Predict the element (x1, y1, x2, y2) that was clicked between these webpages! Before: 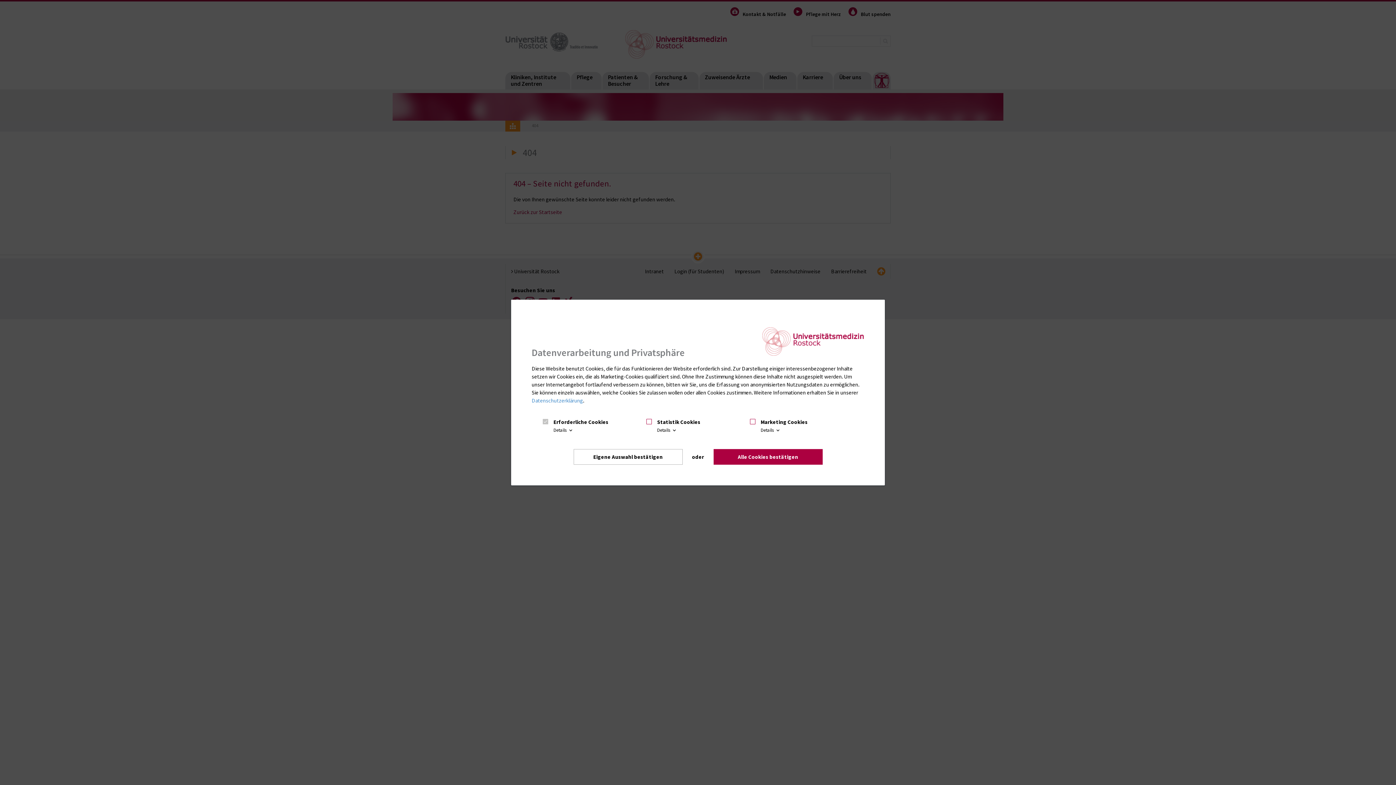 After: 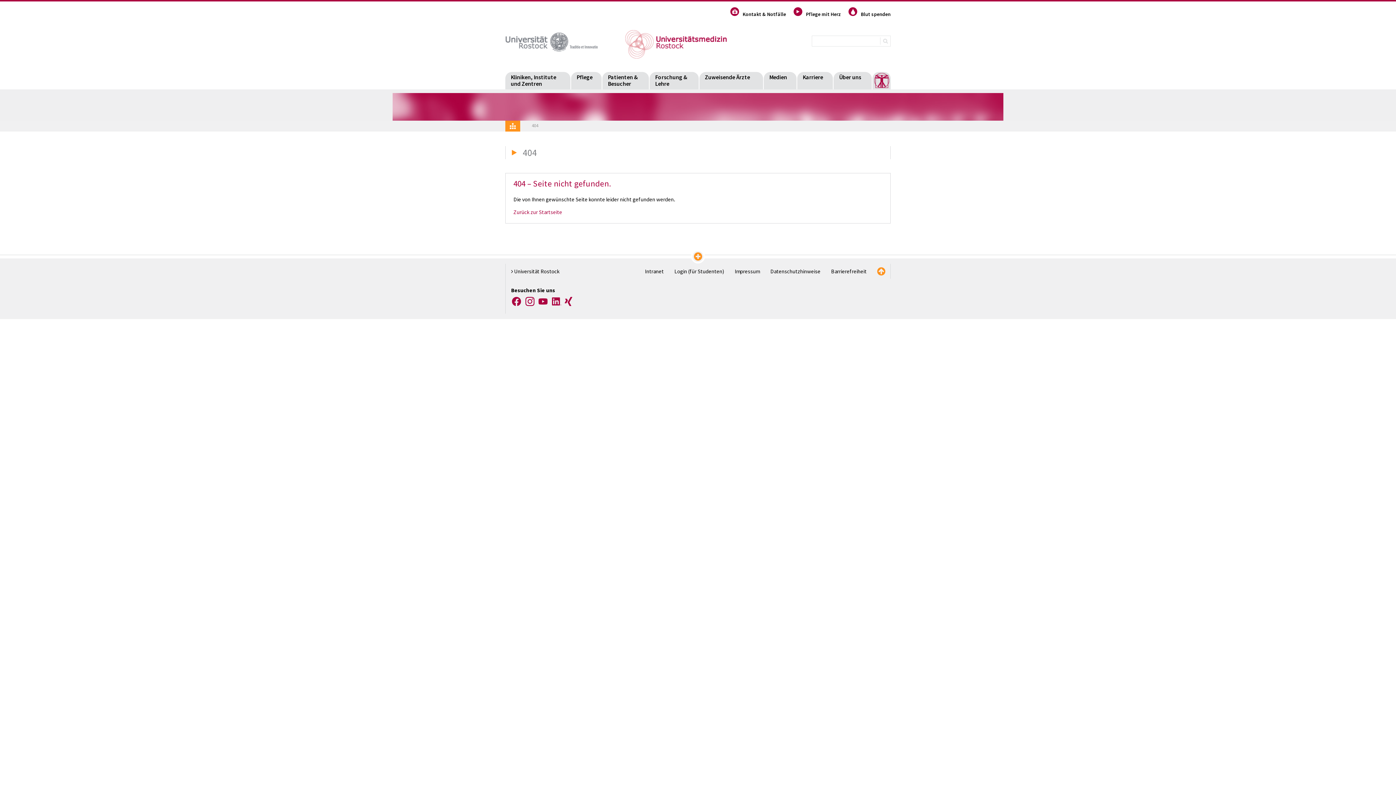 Action: label: Alle Cookies bestätigen bbox: (713, 449, 822, 465)